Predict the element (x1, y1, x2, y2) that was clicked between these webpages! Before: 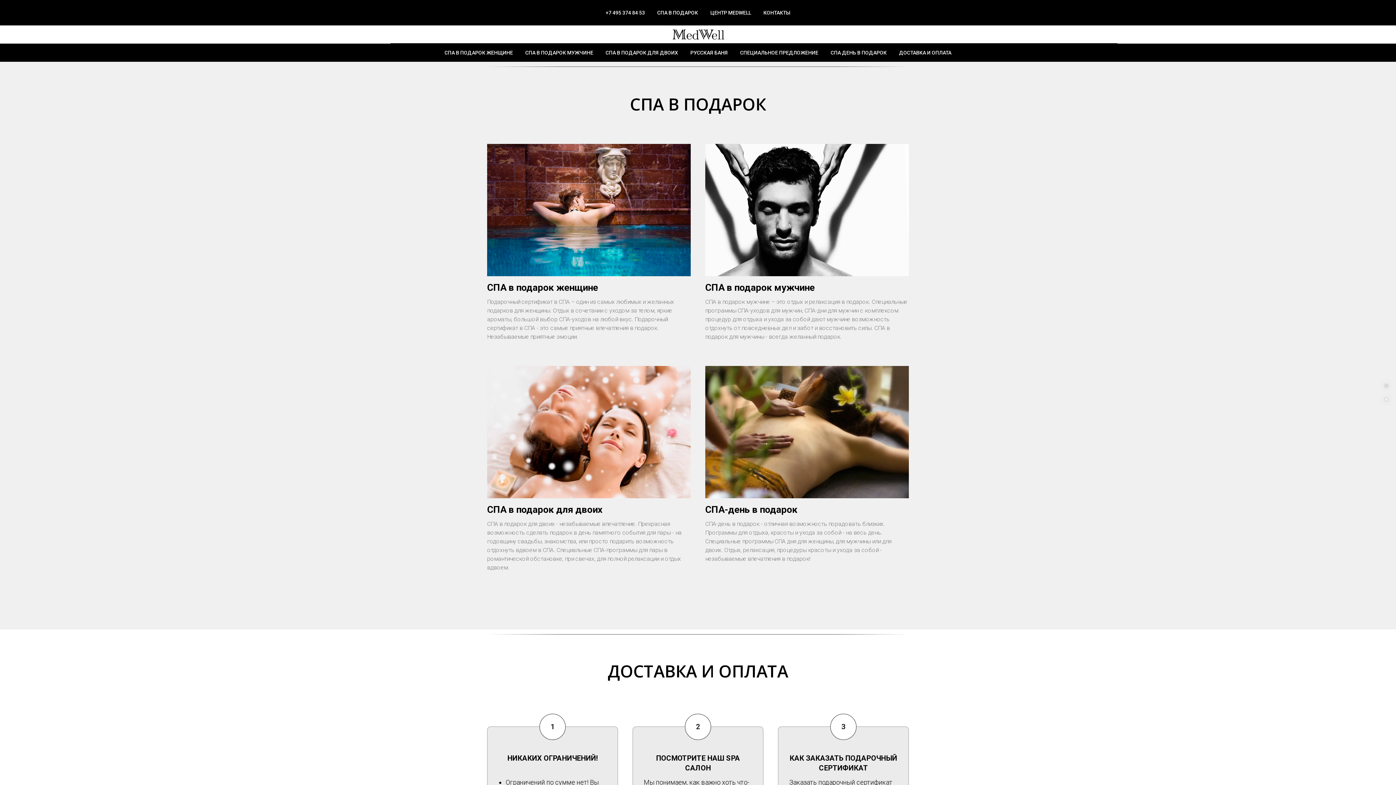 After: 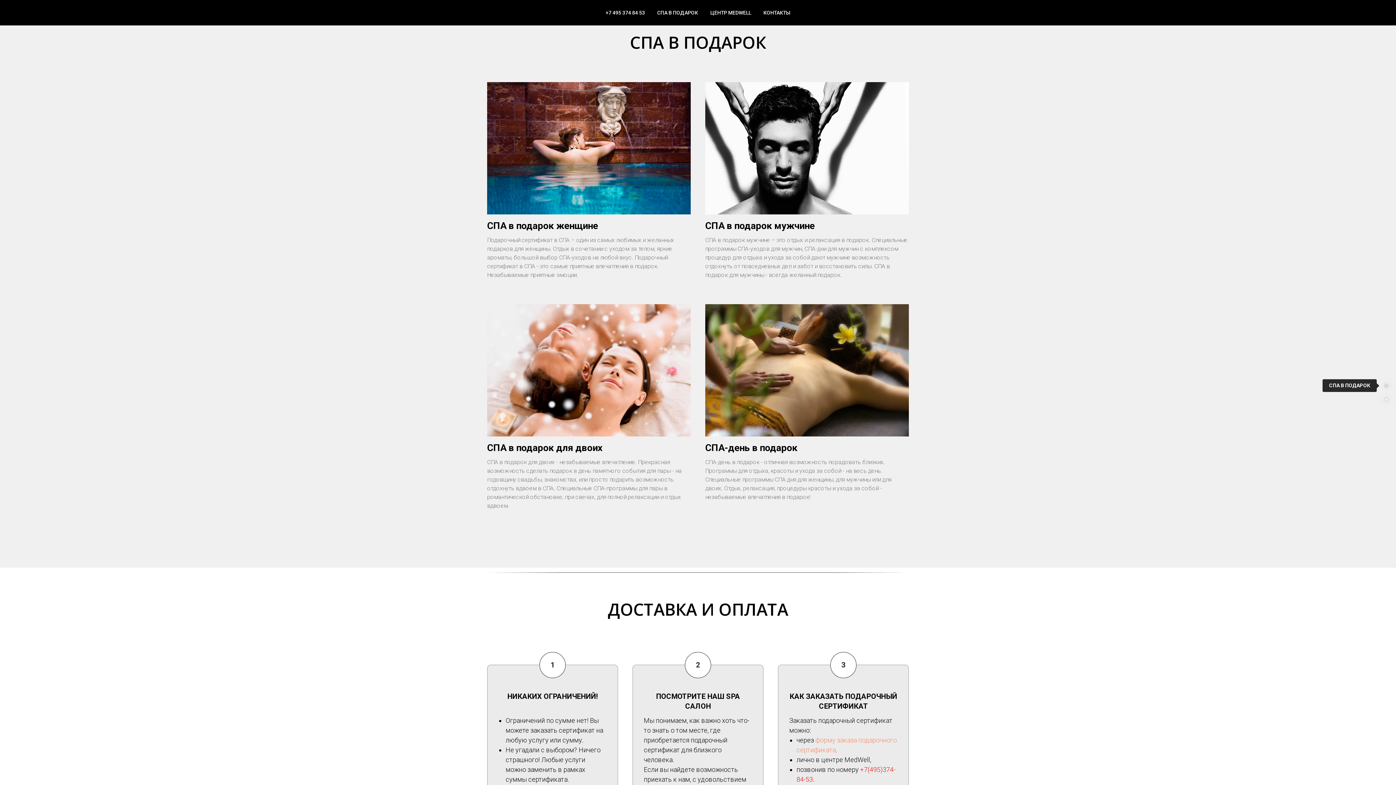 Action: bbox: (1384, 383, 1389, 388)